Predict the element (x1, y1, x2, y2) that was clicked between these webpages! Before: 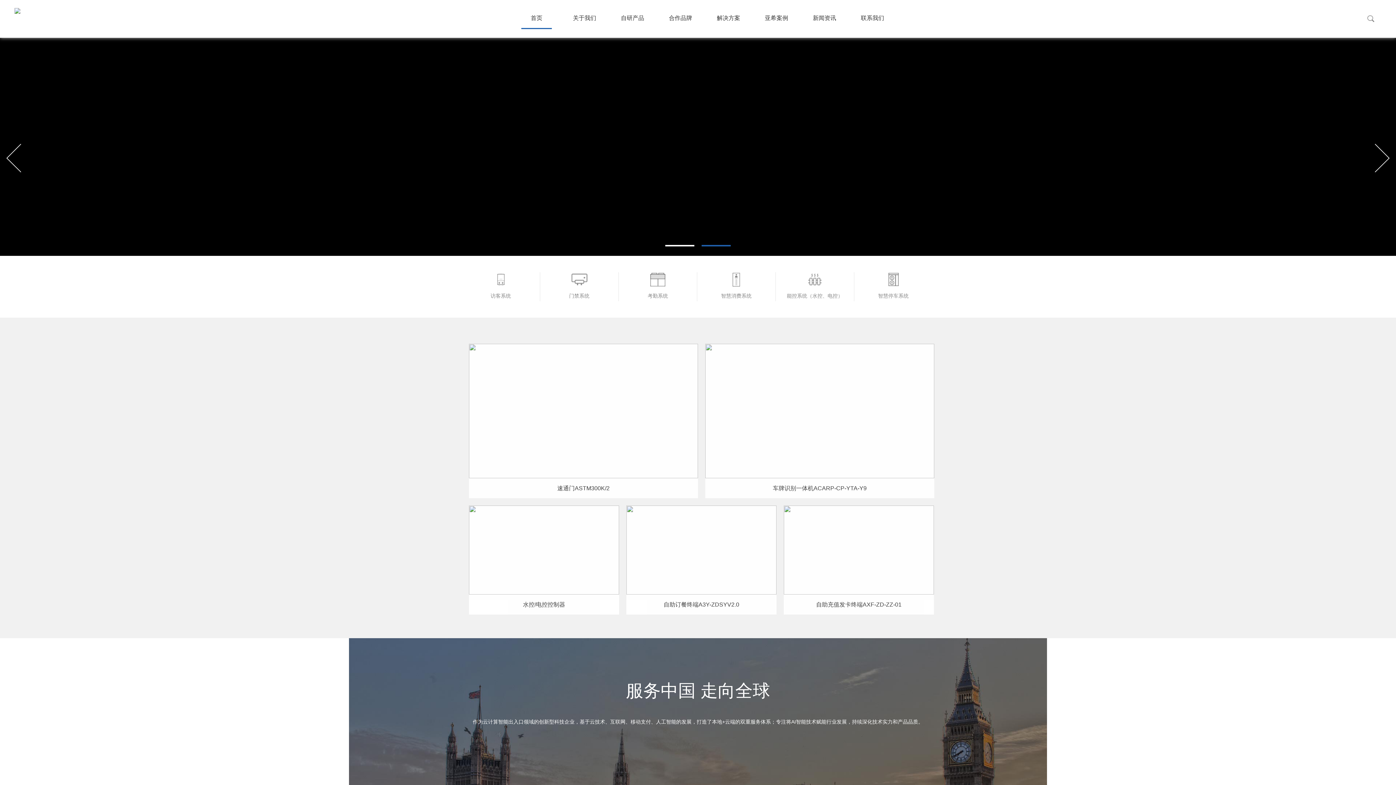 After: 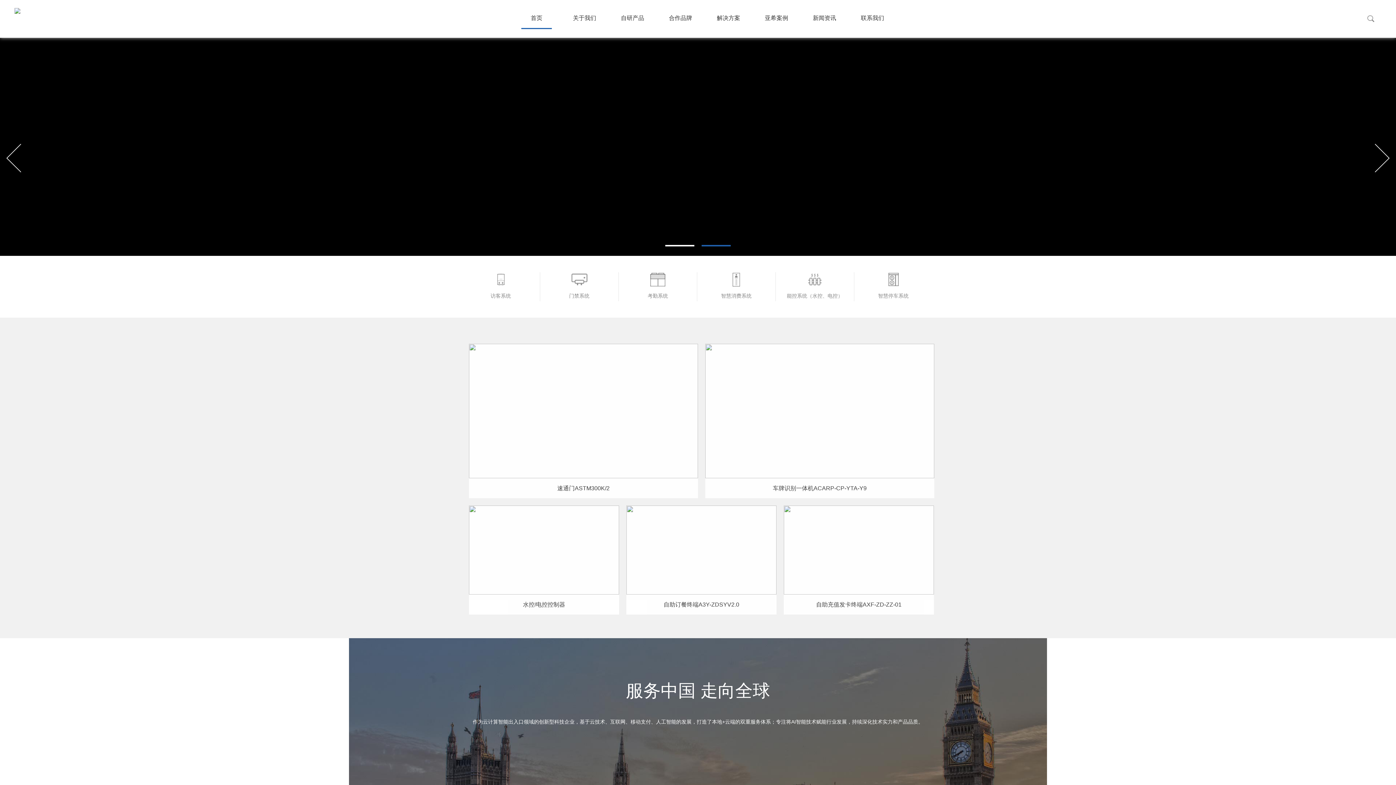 Action: bbox: (1368, 130, 1396, 184)